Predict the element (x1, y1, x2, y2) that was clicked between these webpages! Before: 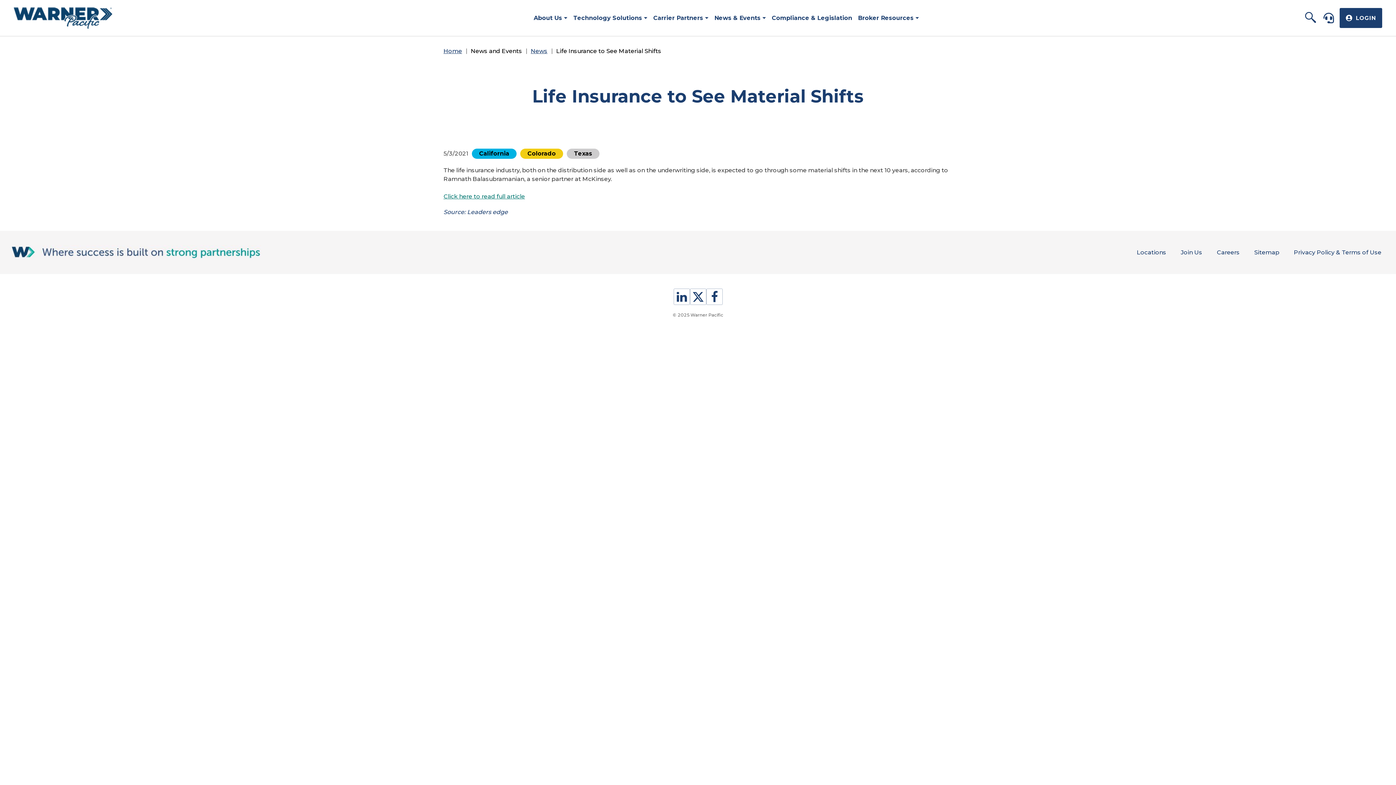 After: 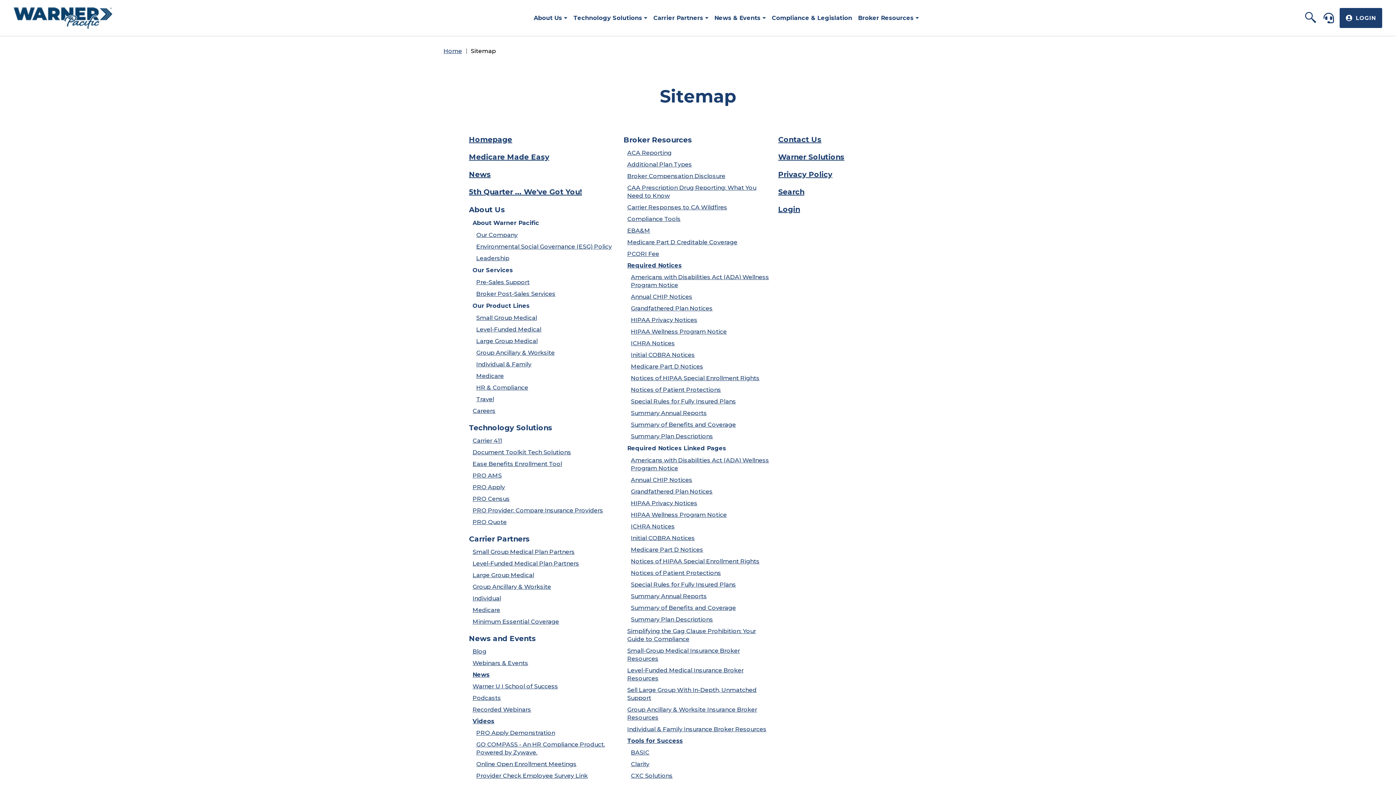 Action: label: Sitemap bbox: (1254, 248, 1279, 255)